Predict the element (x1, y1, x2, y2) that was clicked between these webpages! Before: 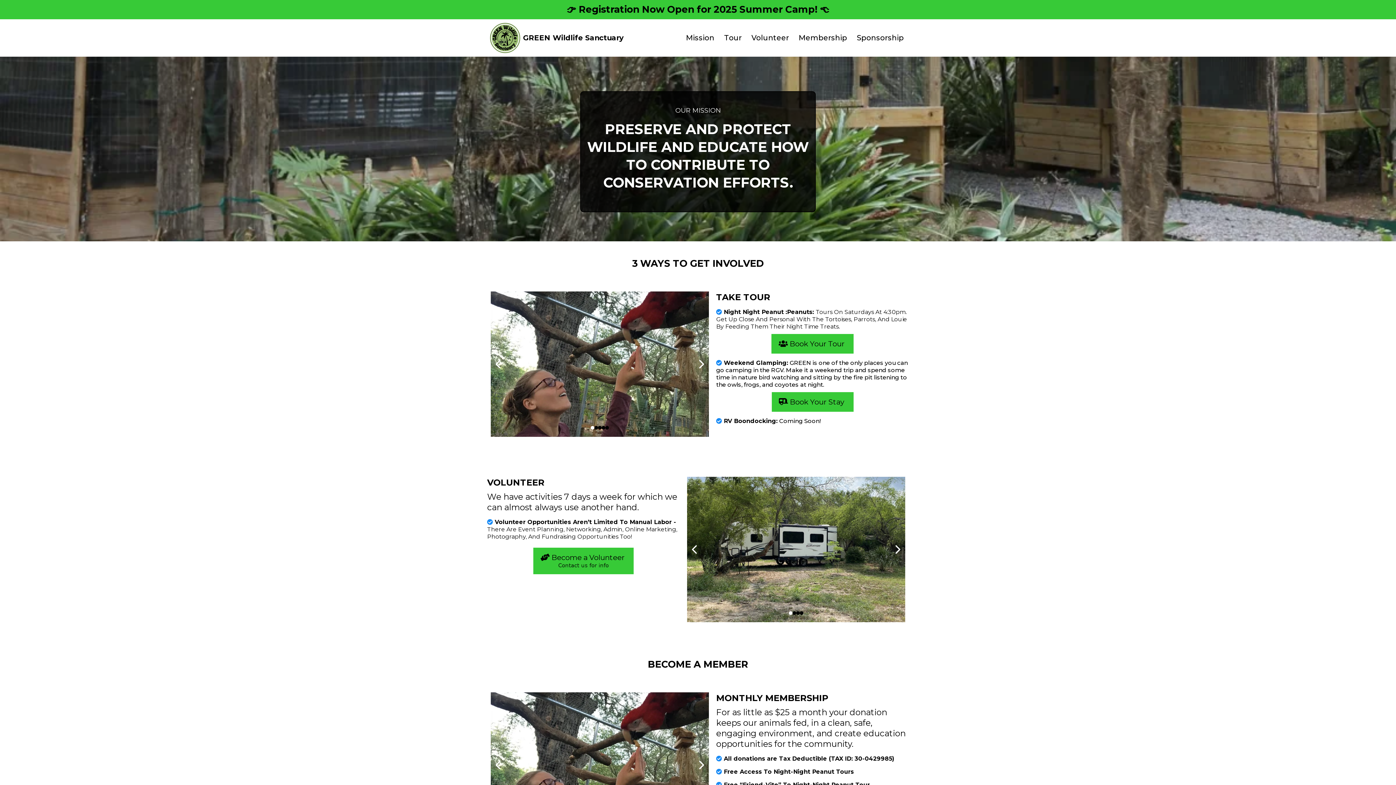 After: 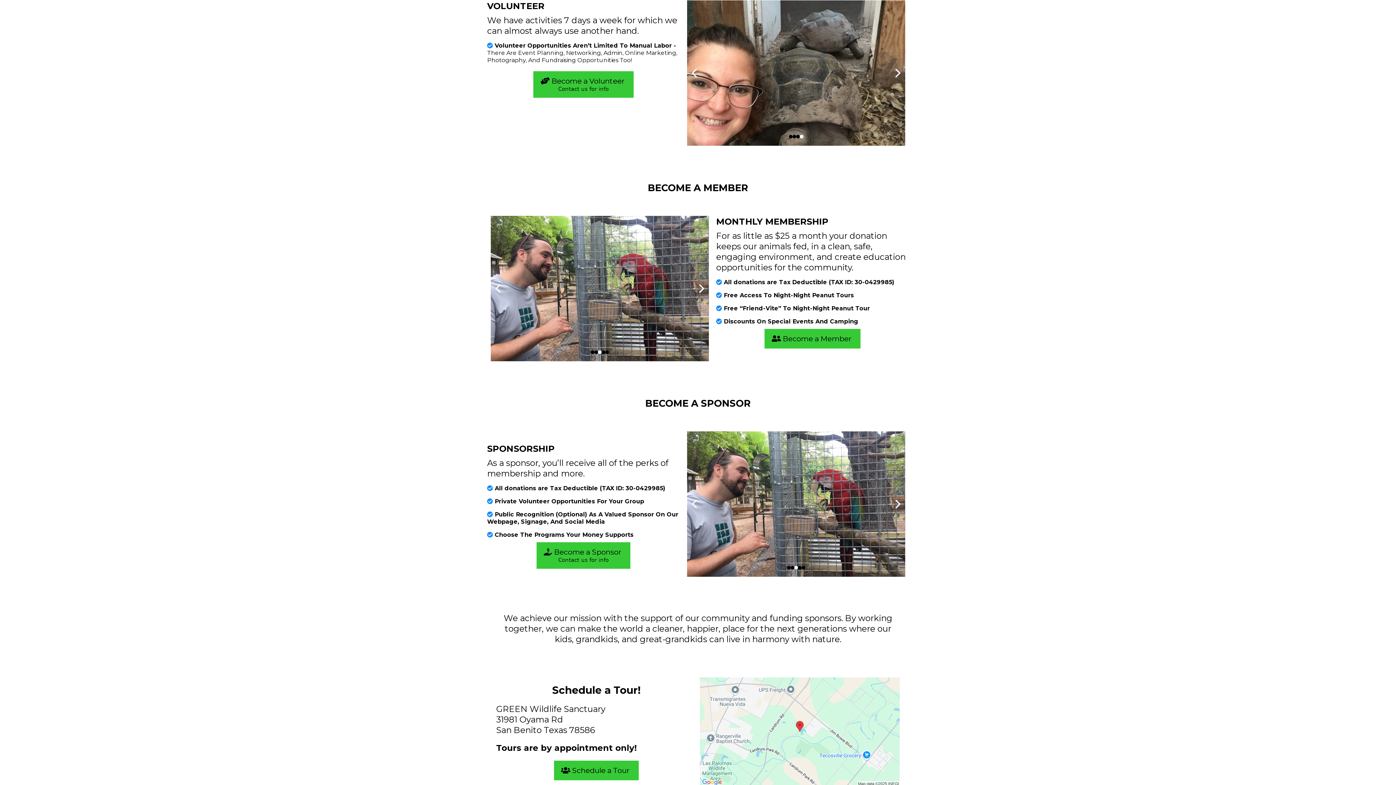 Action: label: Volunteer bbox: (749, 30, 791, 45)